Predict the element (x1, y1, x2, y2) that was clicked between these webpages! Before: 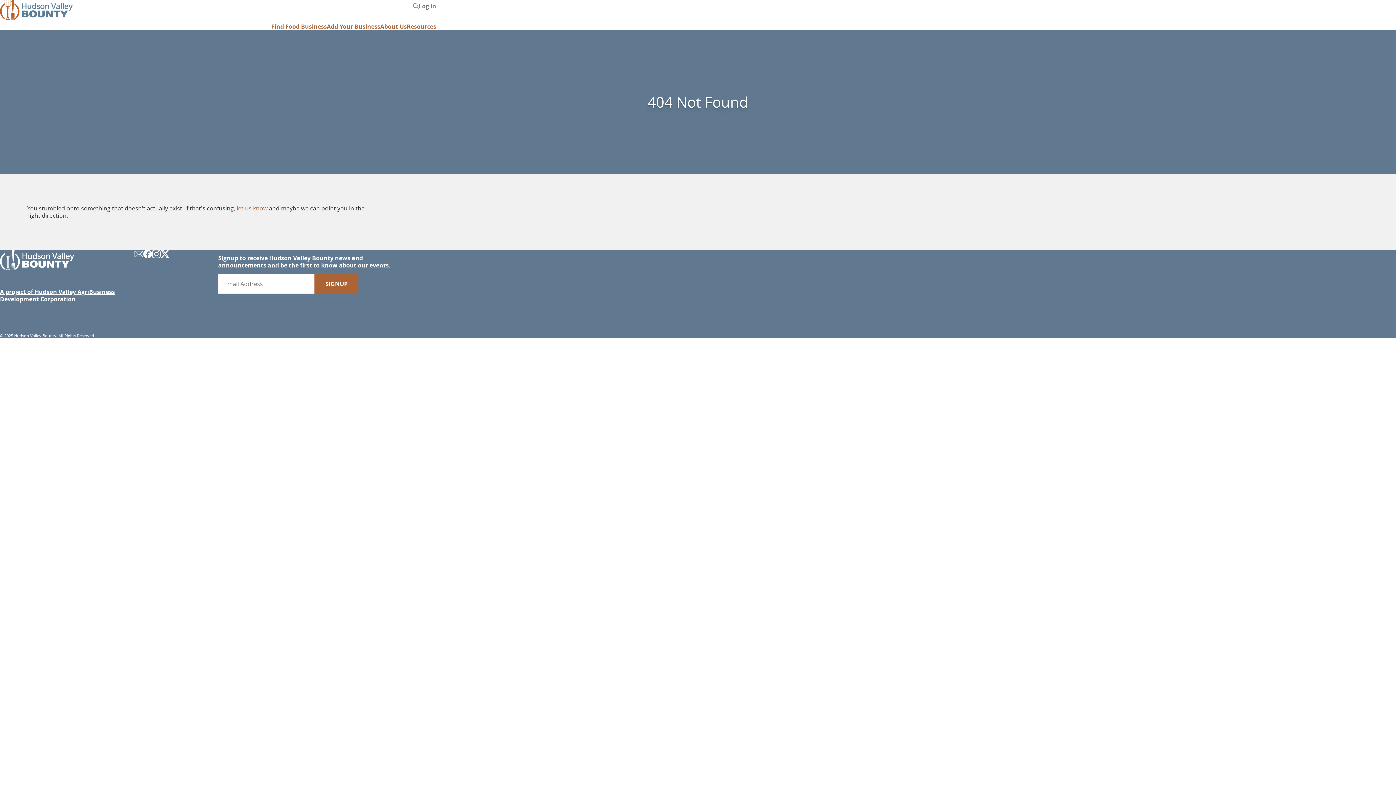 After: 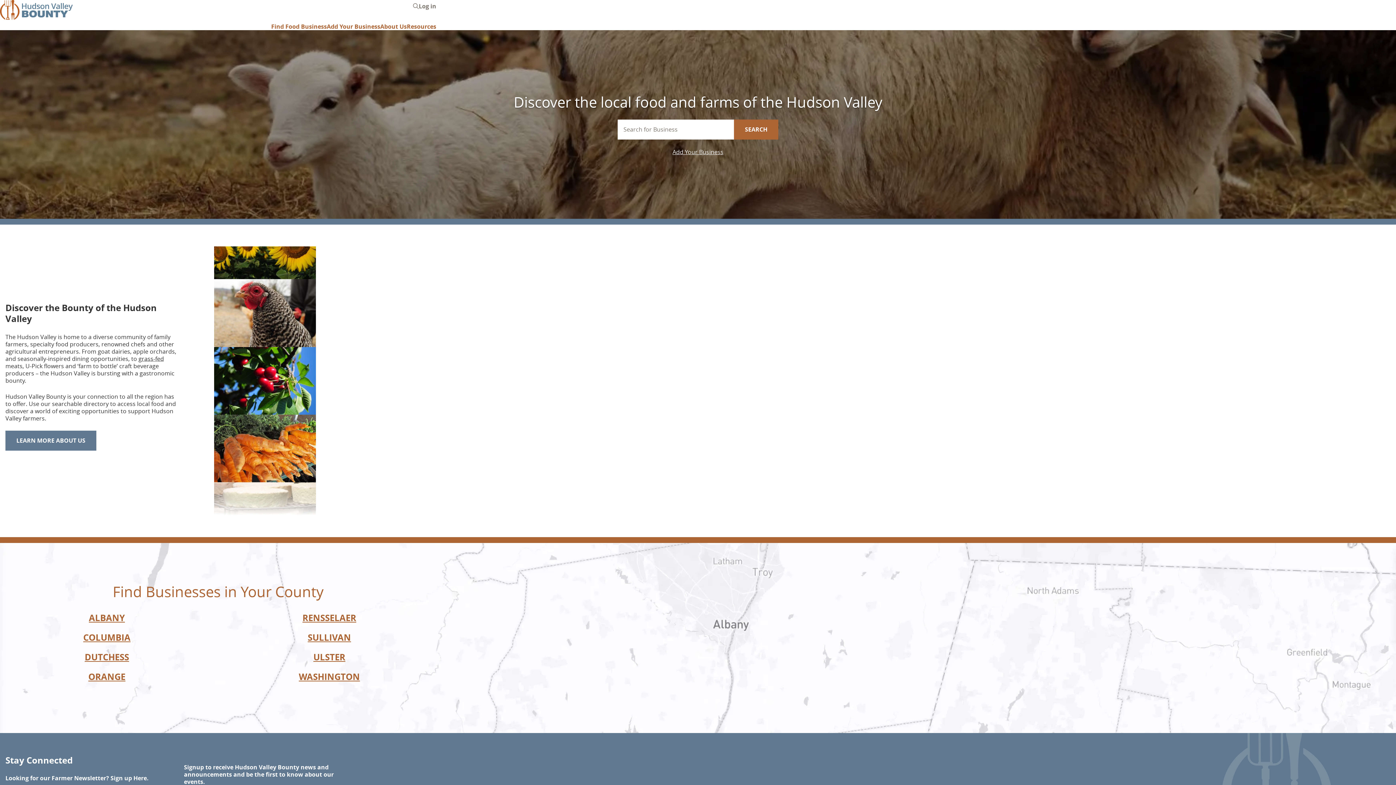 Action: bbox: (0, 12, 72, 20)